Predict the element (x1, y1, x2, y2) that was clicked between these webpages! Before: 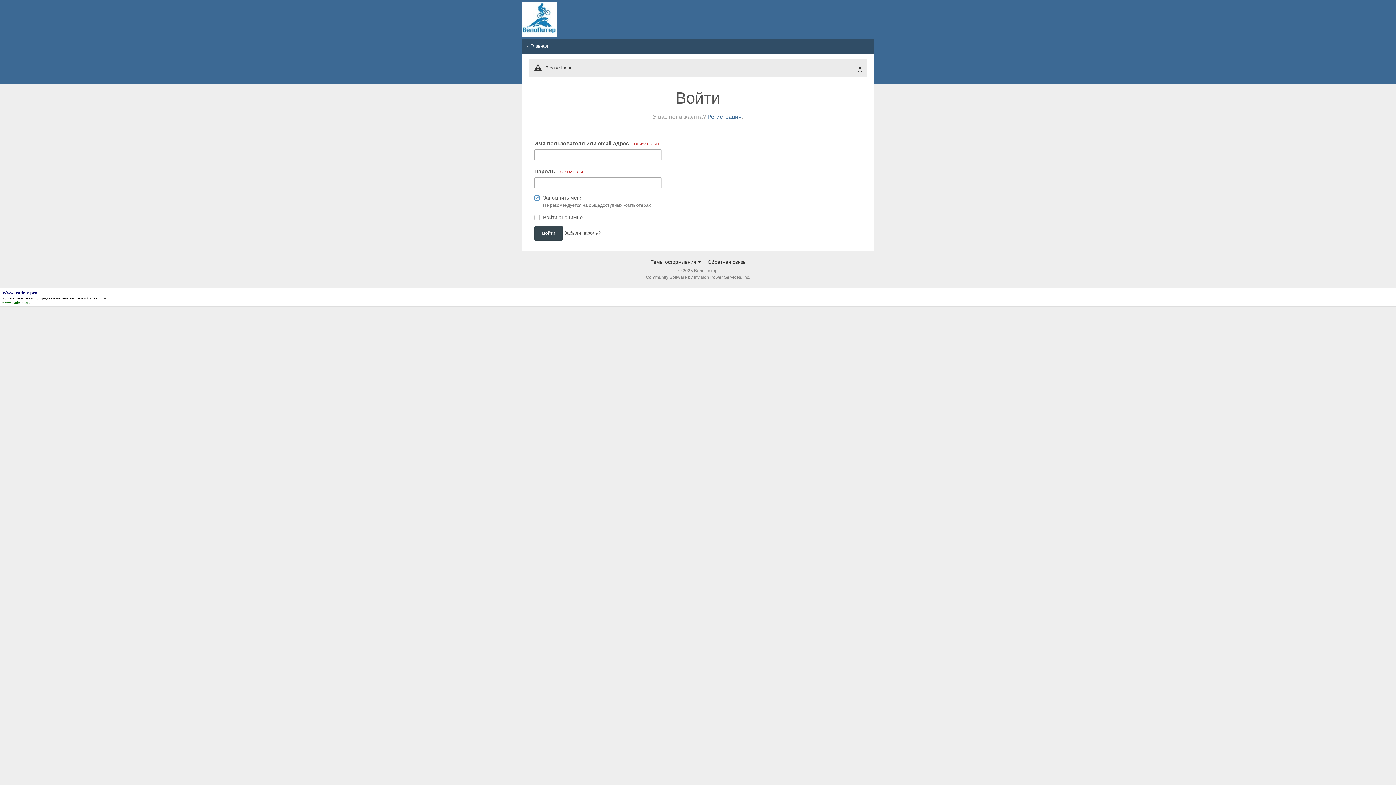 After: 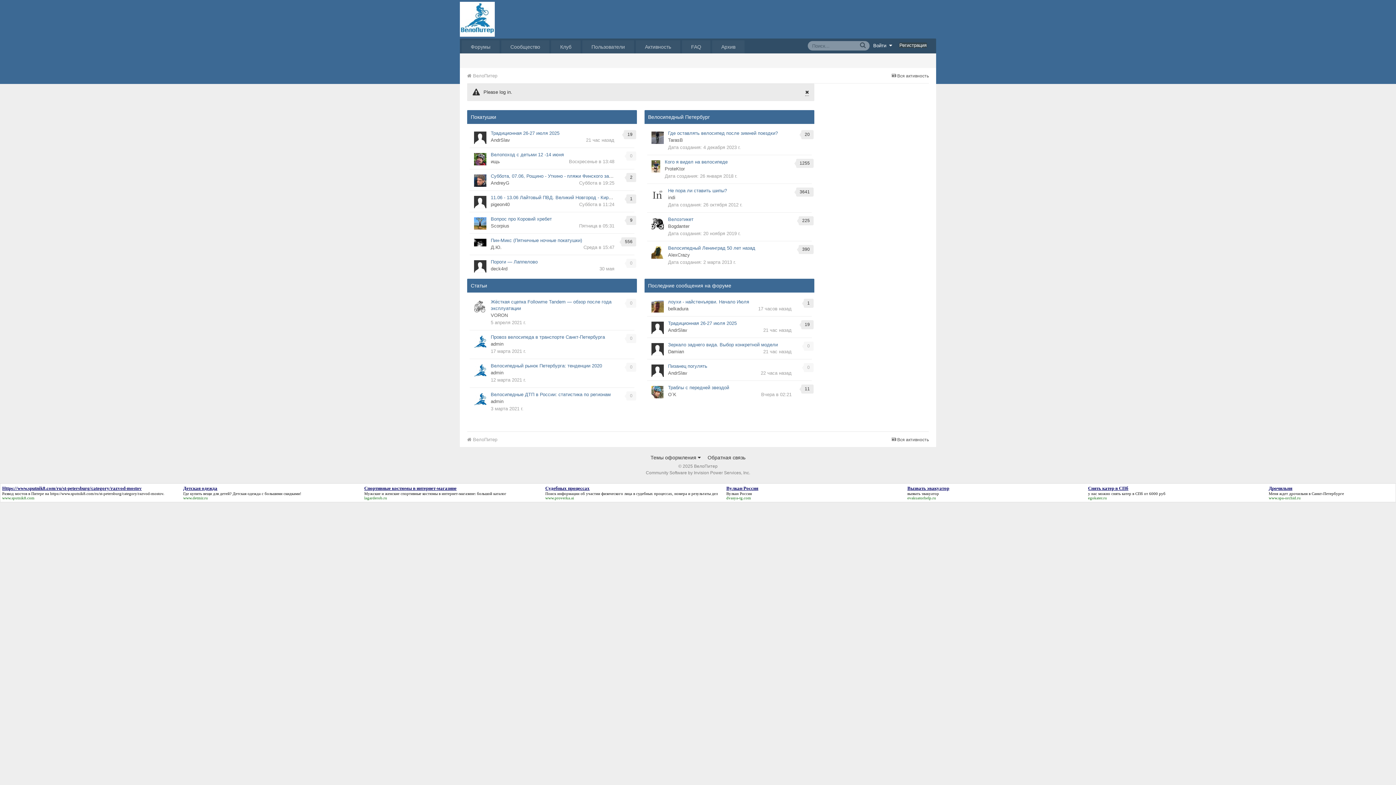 Action: bbox: (521, 16, 556, 21)